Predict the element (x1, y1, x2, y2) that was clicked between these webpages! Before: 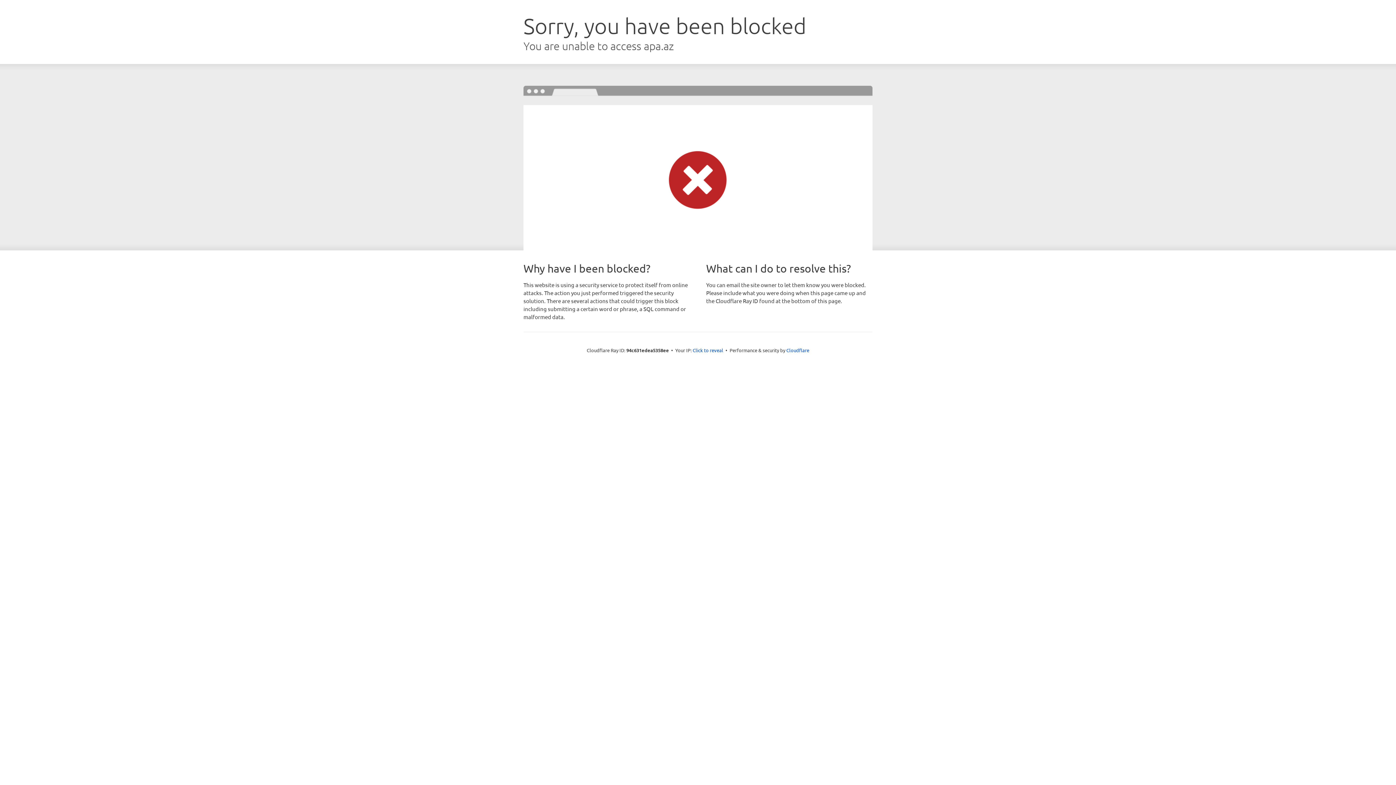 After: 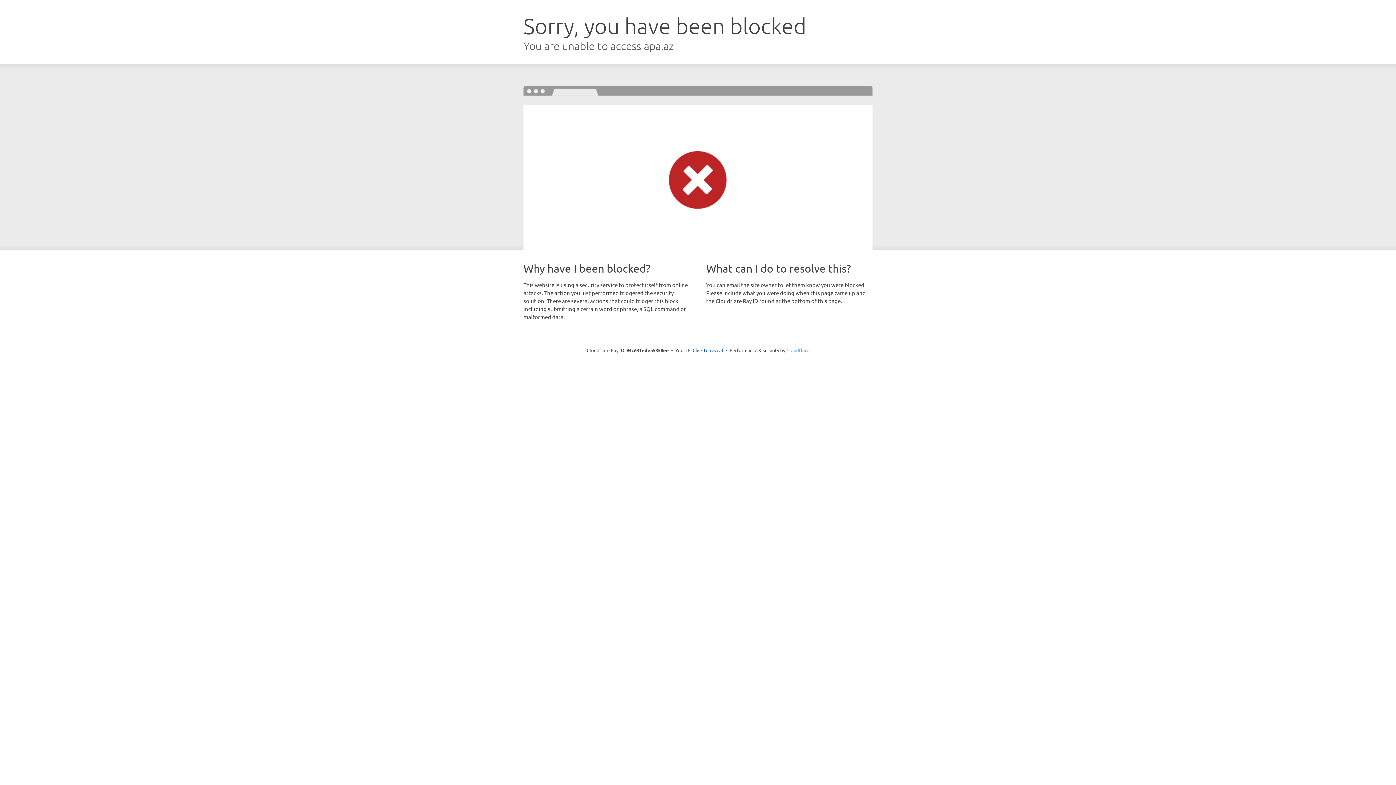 Action: label: Cloudflare bbox: (786, 347, 809, 353)